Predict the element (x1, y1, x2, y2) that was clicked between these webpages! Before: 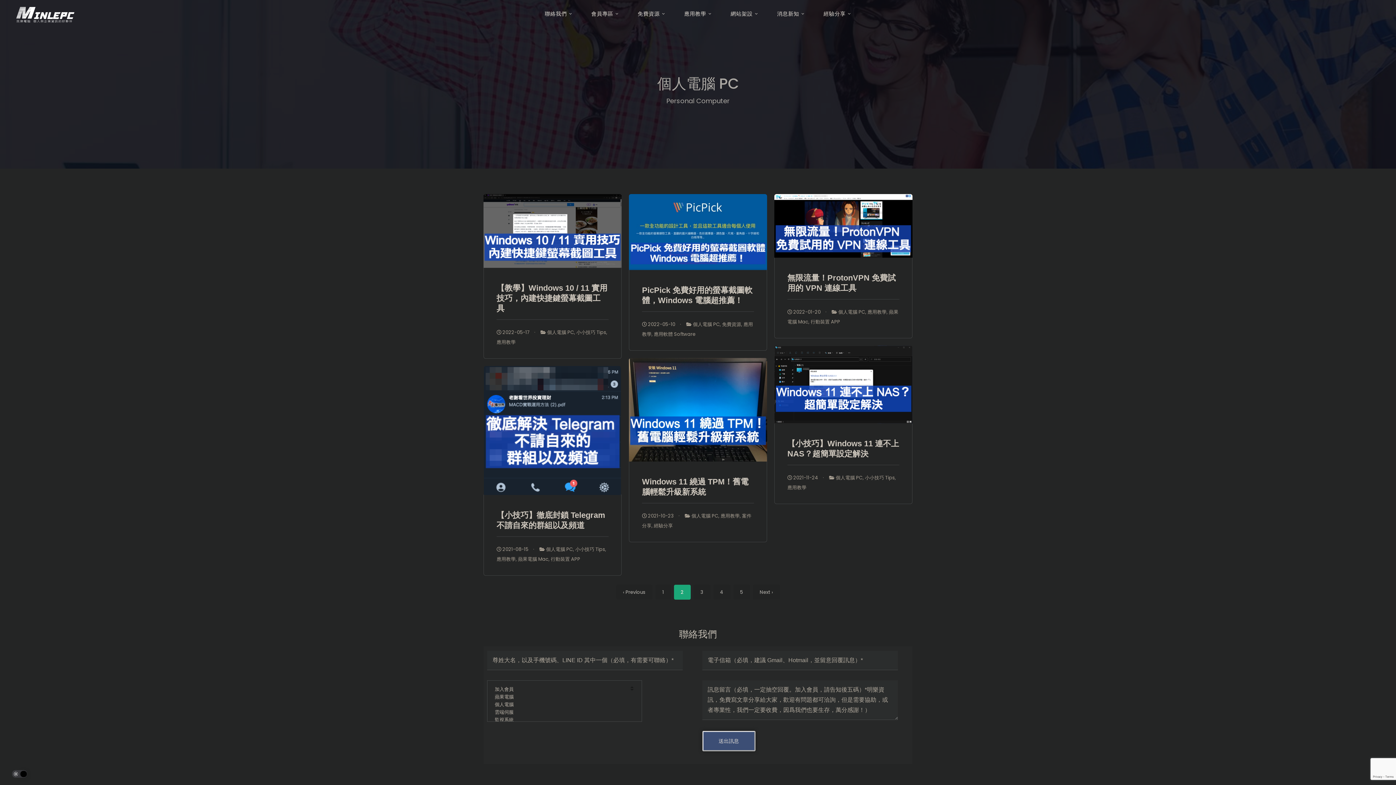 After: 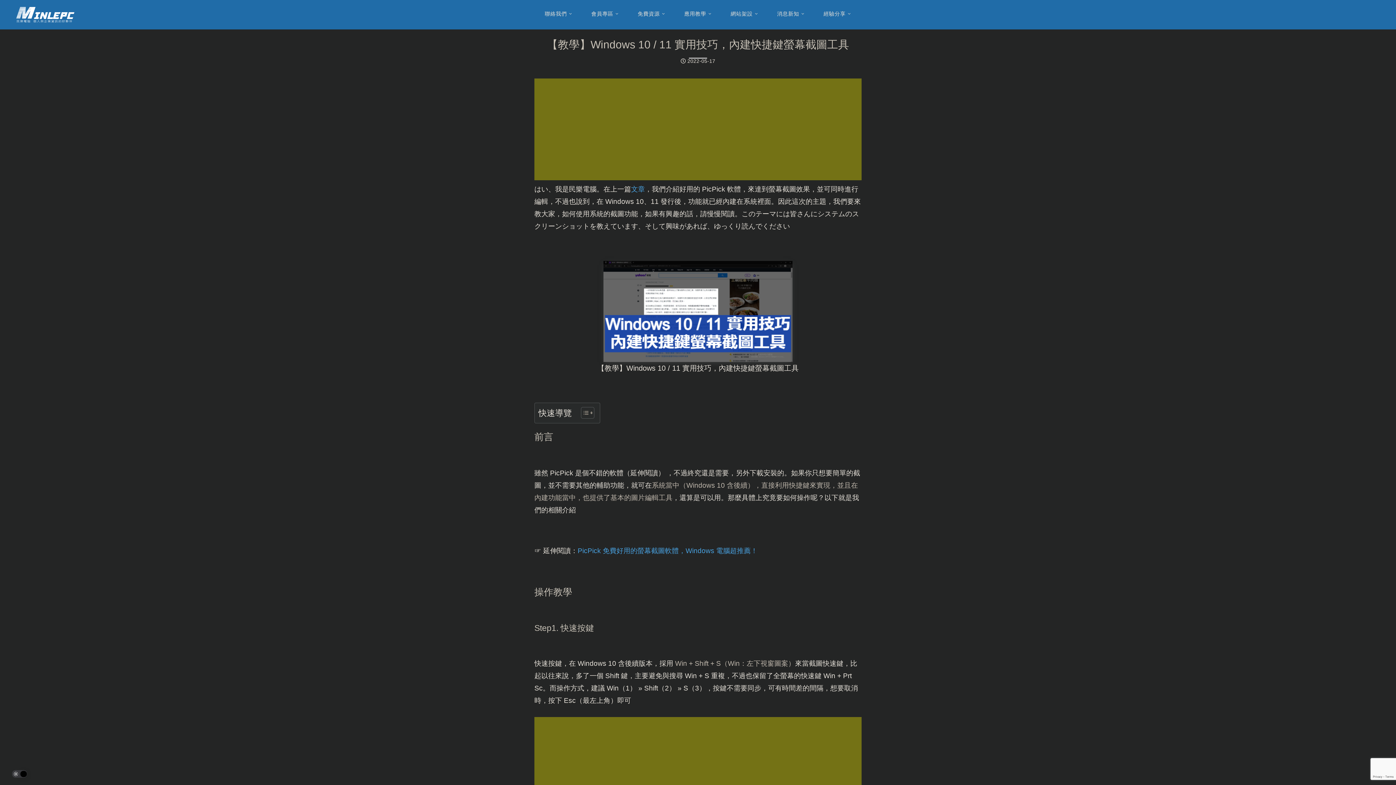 Action: bbox: (483, 227, 621, 233)